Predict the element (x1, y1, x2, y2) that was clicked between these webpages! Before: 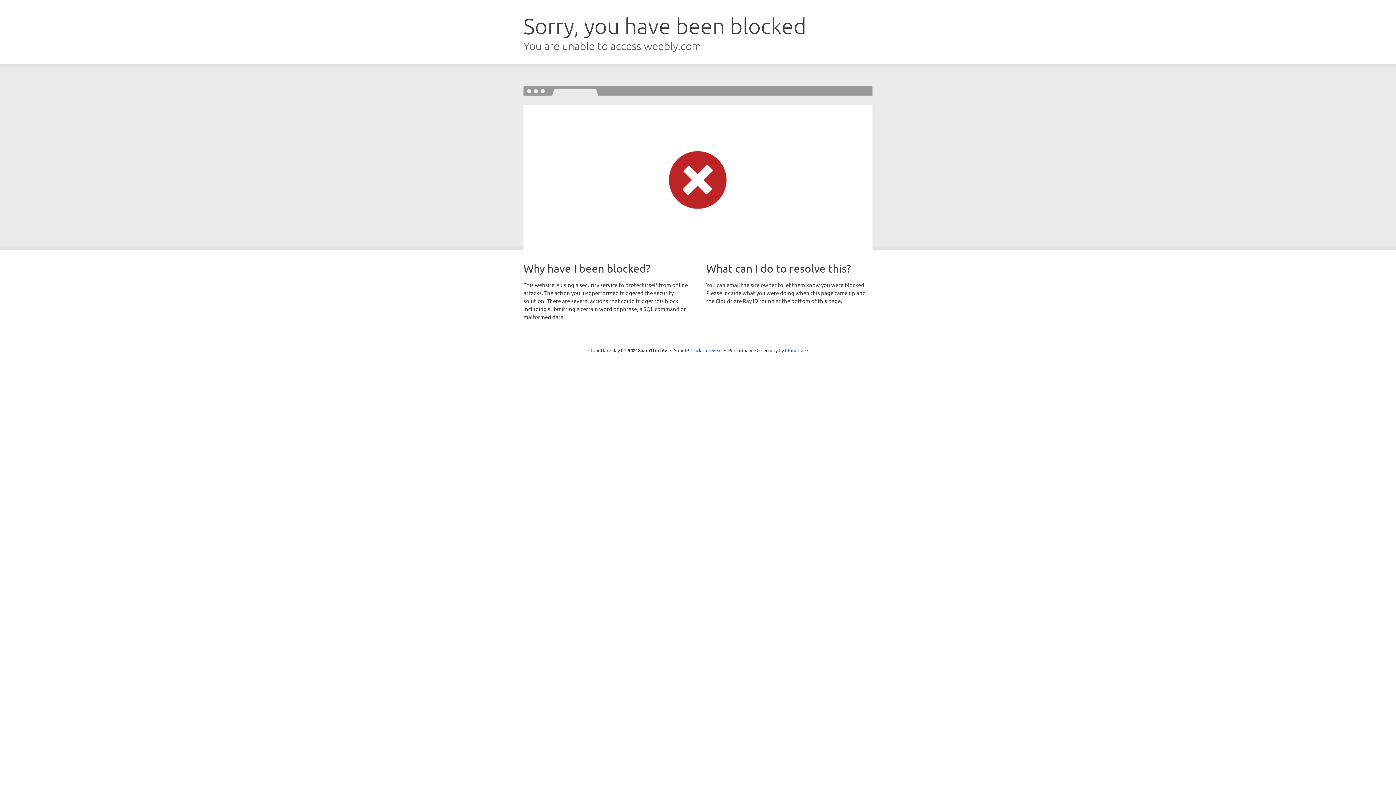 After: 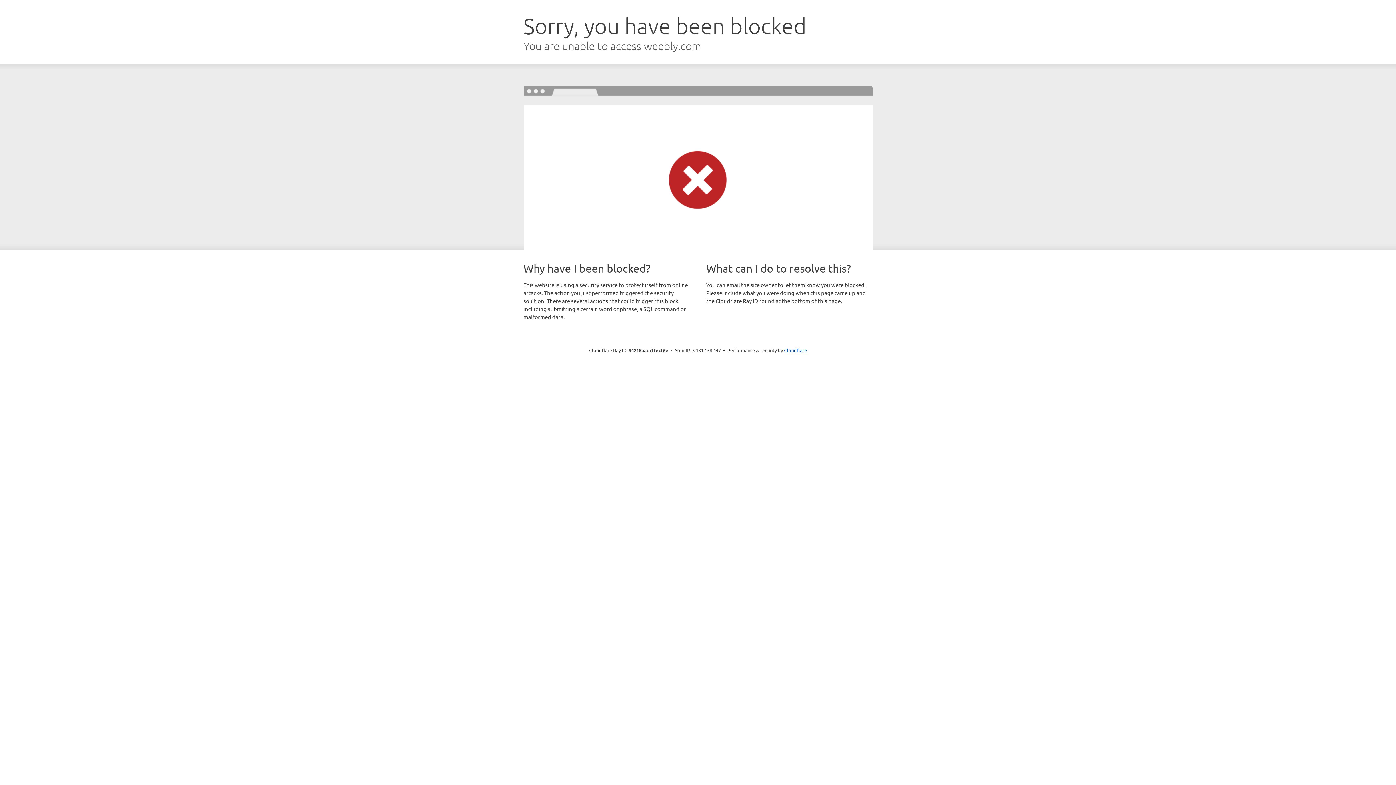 Action: label: Click to reveal bbox: (691, 346, 722, 353)